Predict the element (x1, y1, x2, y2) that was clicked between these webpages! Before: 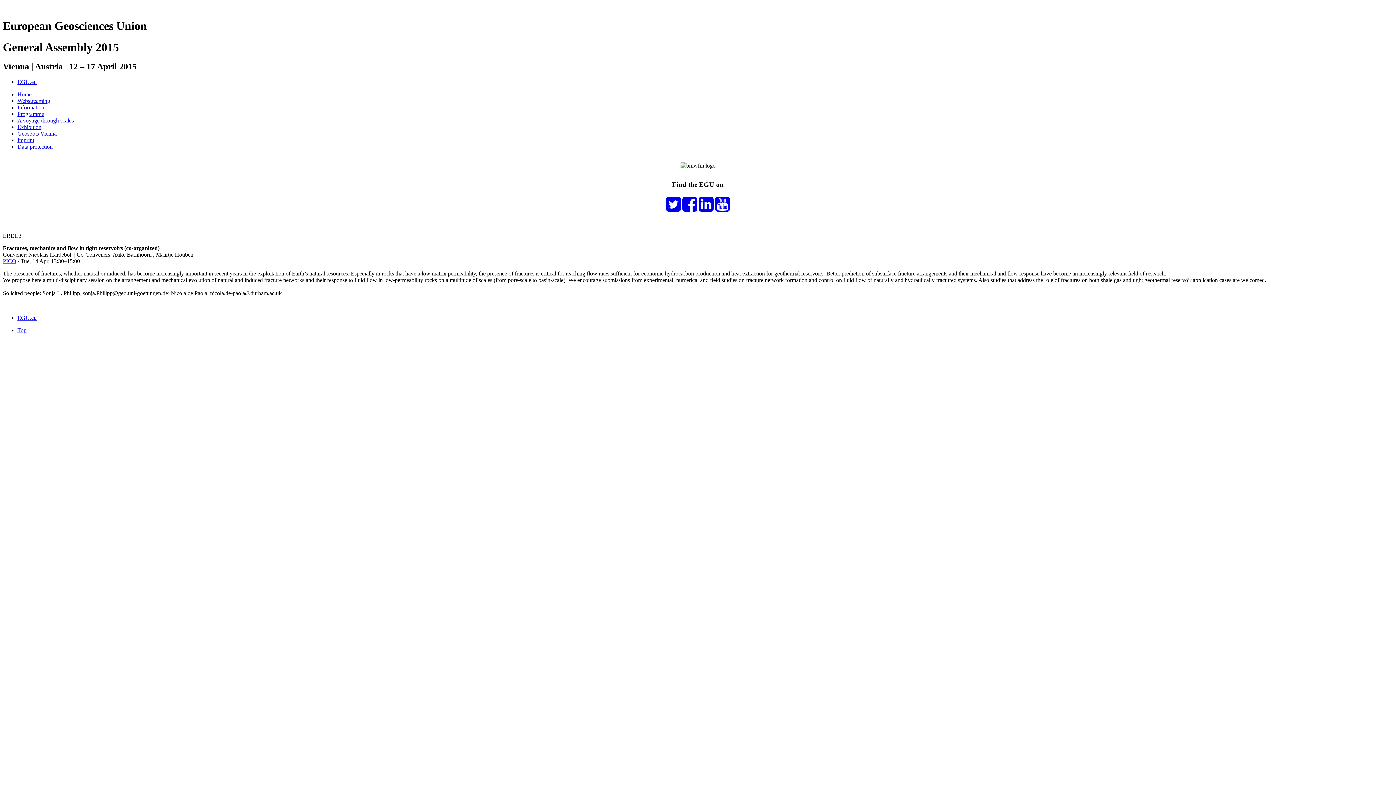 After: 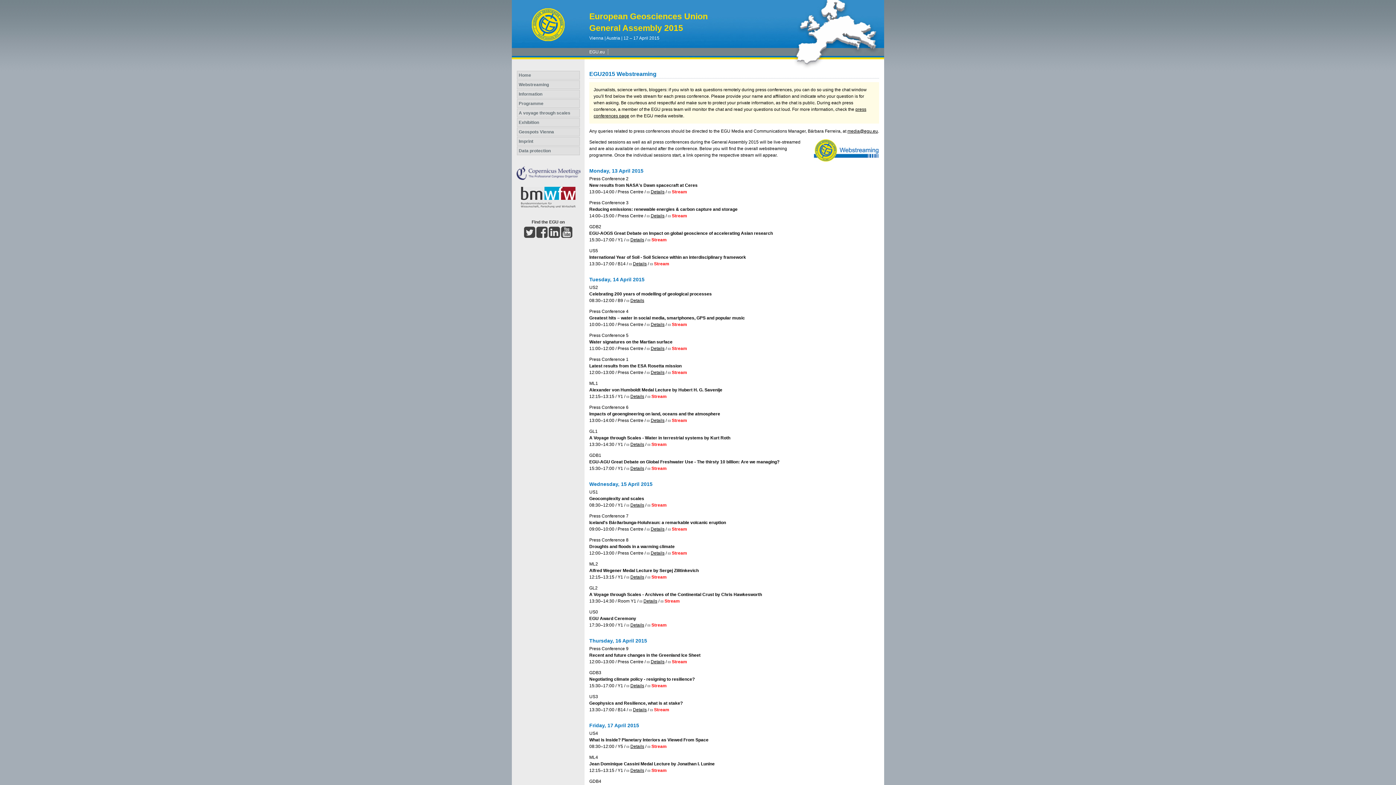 Action: label: Webstreaming bbox: (17, 97, 50, 104)